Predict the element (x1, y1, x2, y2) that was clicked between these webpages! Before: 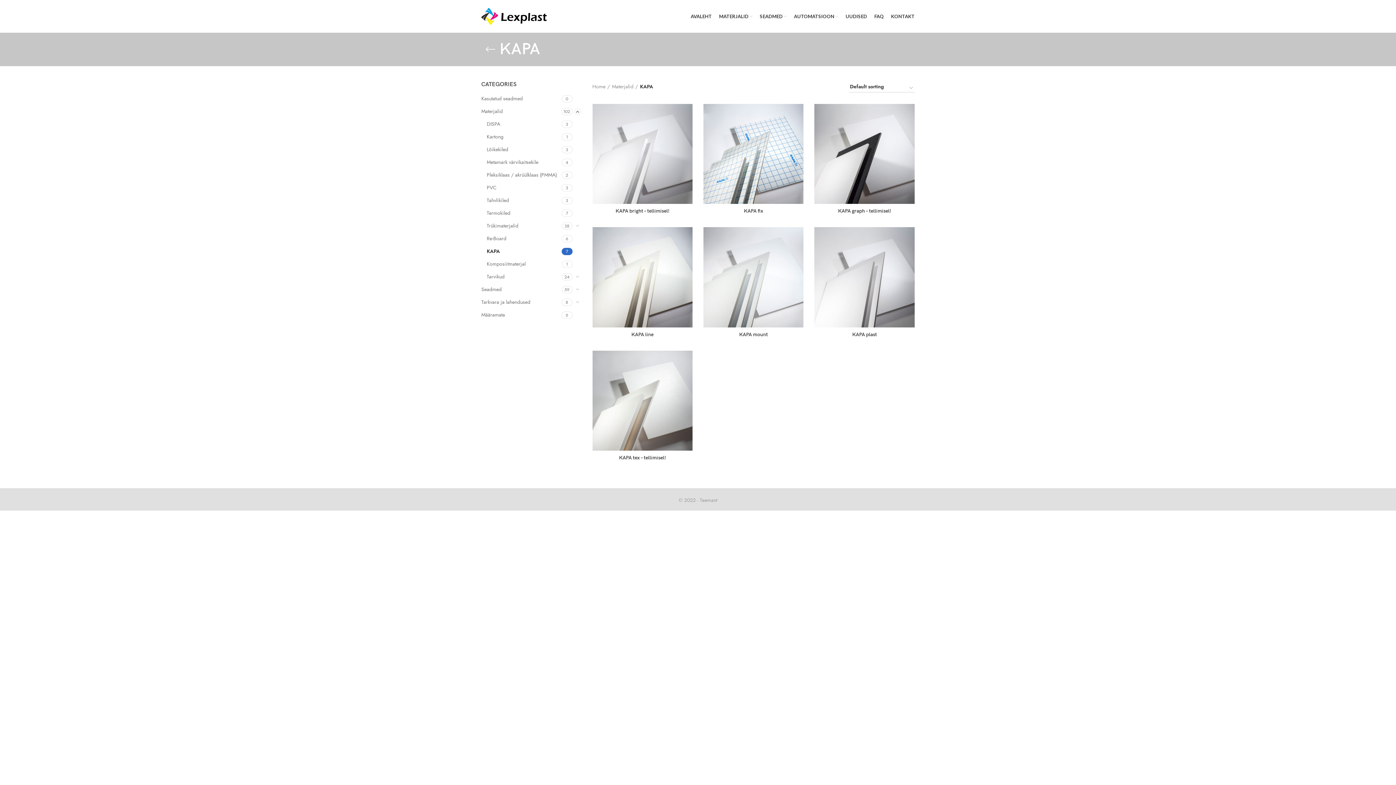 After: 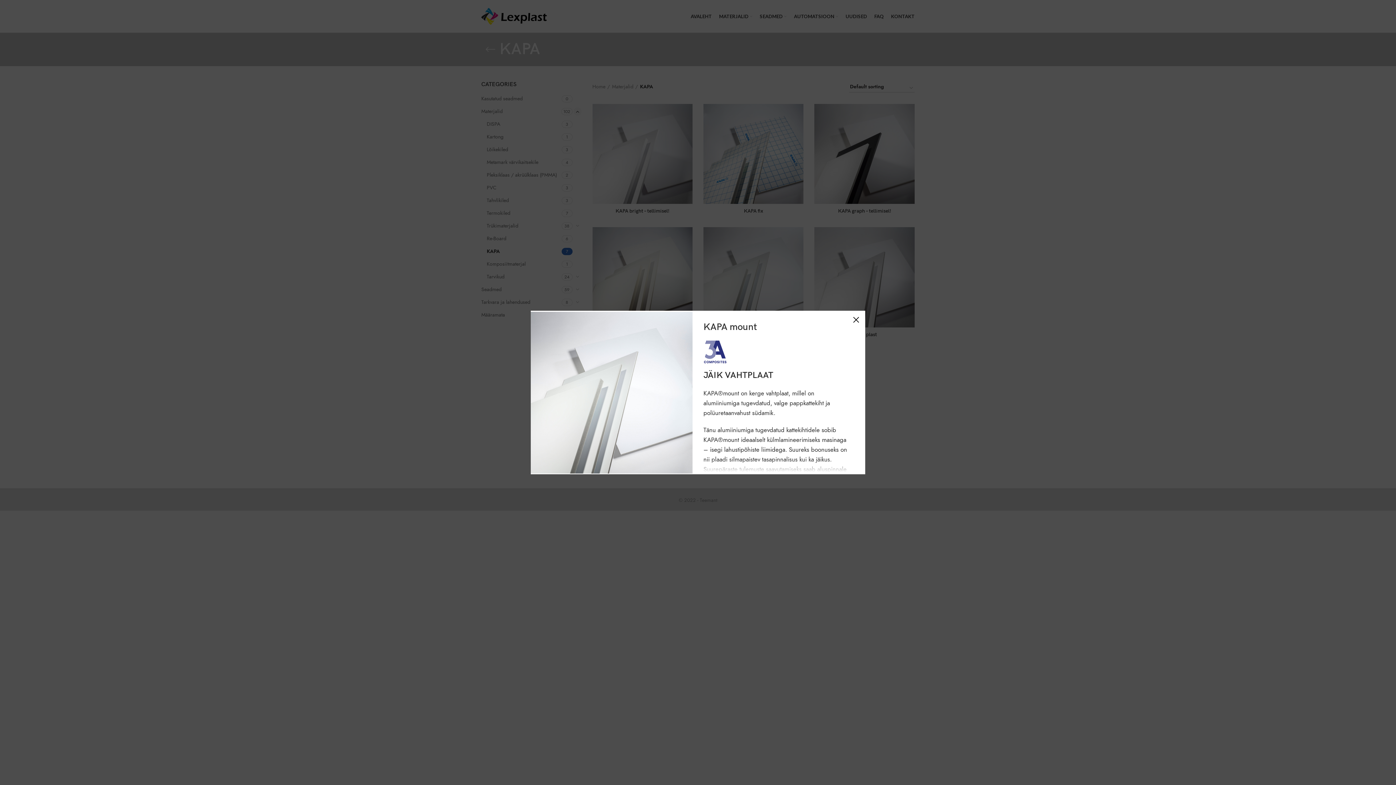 Action: bbox: (789, 230, 807, 247) label: Quick view